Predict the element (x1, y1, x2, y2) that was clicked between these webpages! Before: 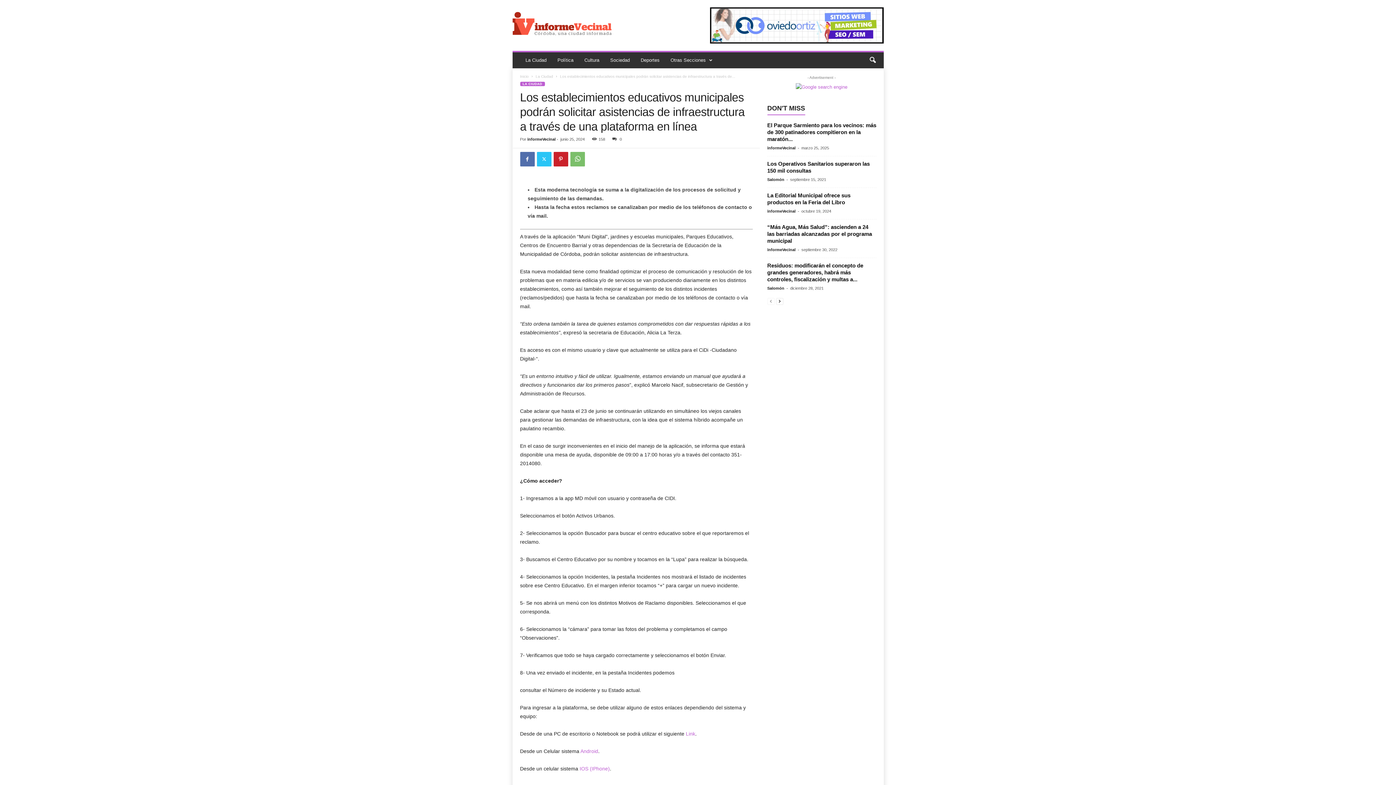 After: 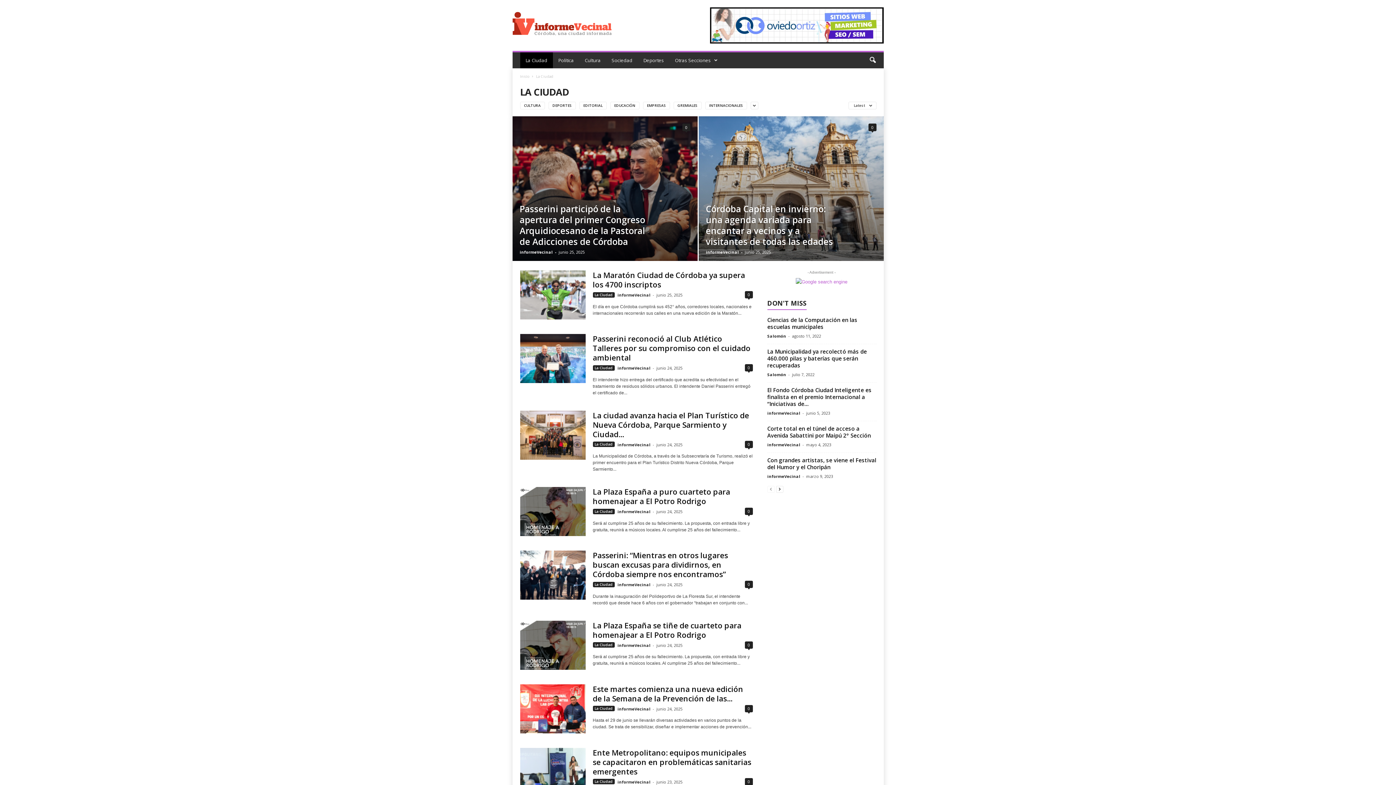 Action: bbox: (520, 81, 544, 86) label: LA CIUDAD